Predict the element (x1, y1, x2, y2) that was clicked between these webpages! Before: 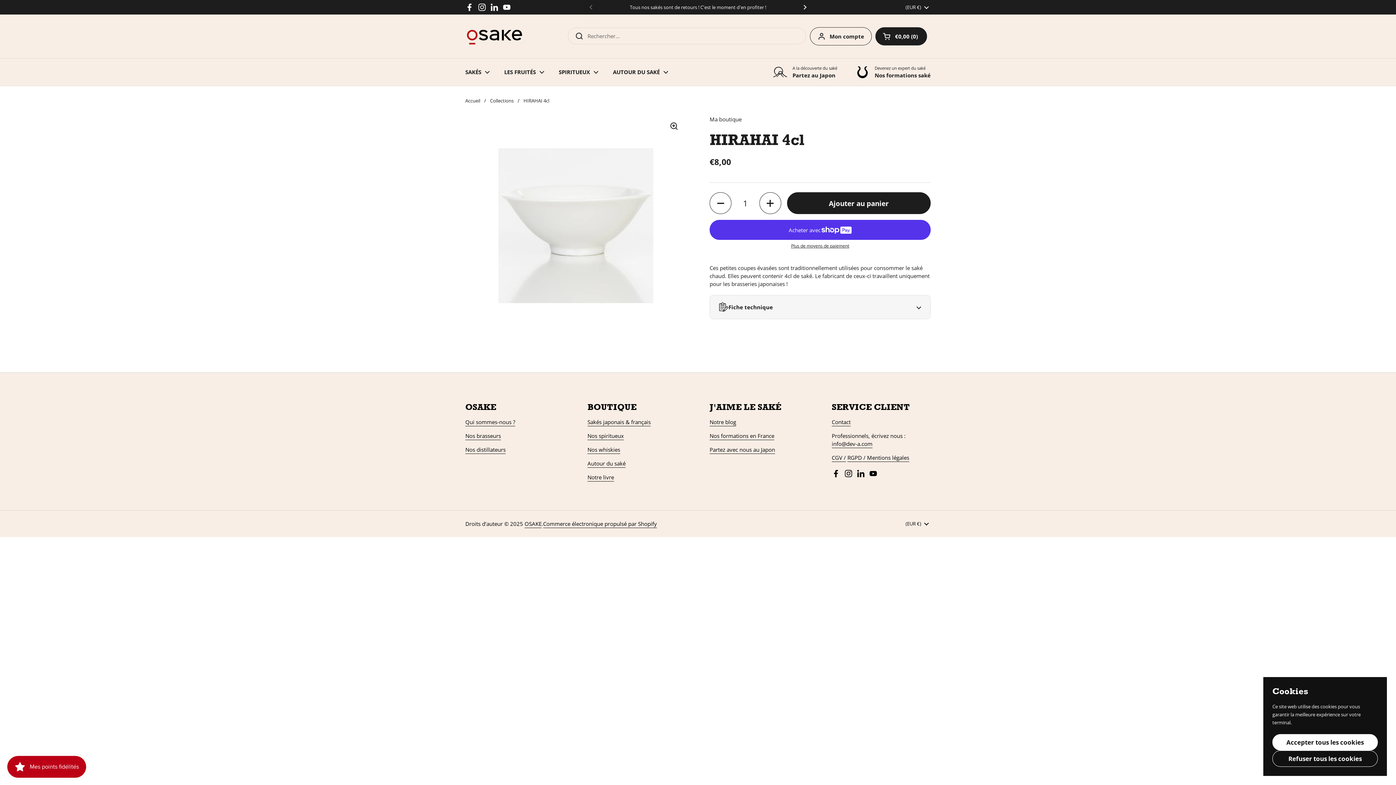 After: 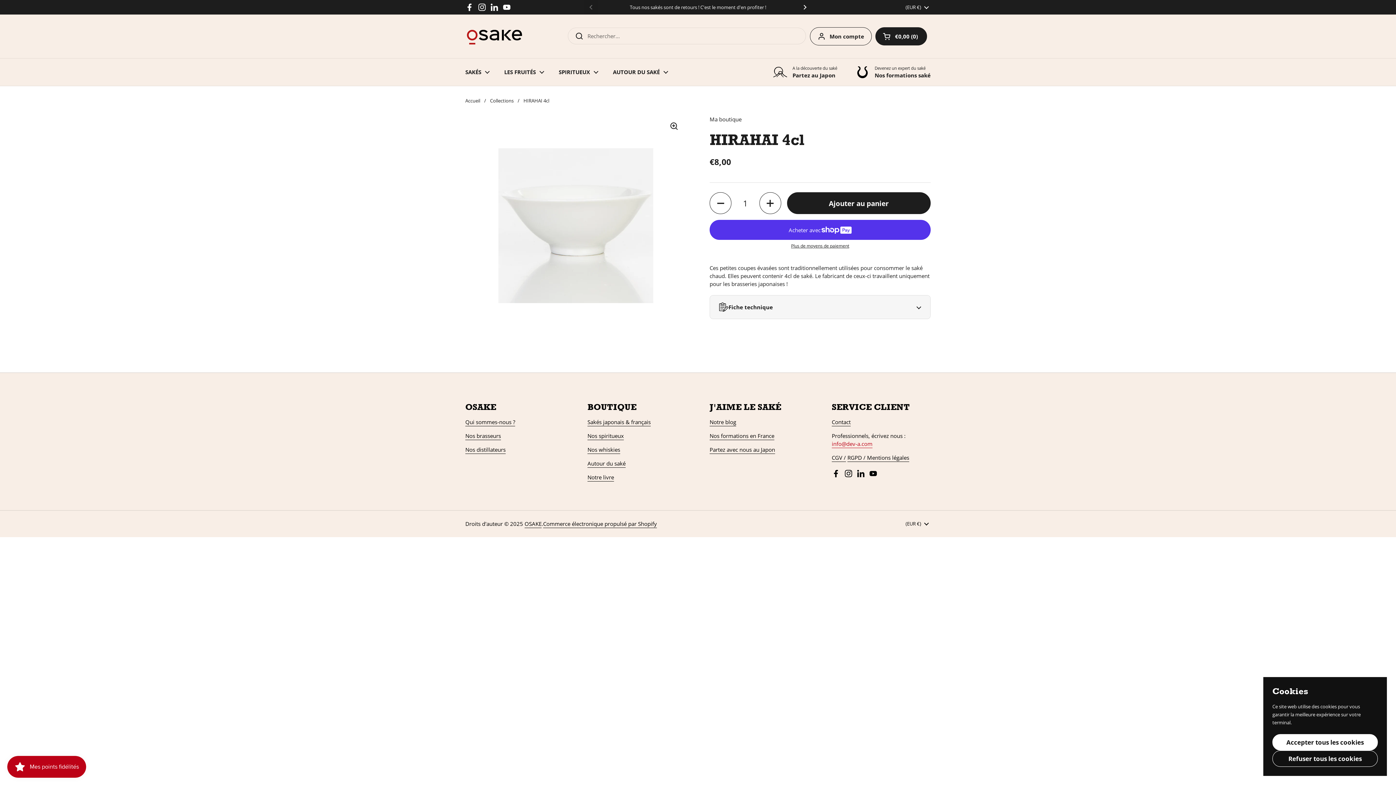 Action: bbox: (832, 440, 872, 448) label: info@dev-a.com